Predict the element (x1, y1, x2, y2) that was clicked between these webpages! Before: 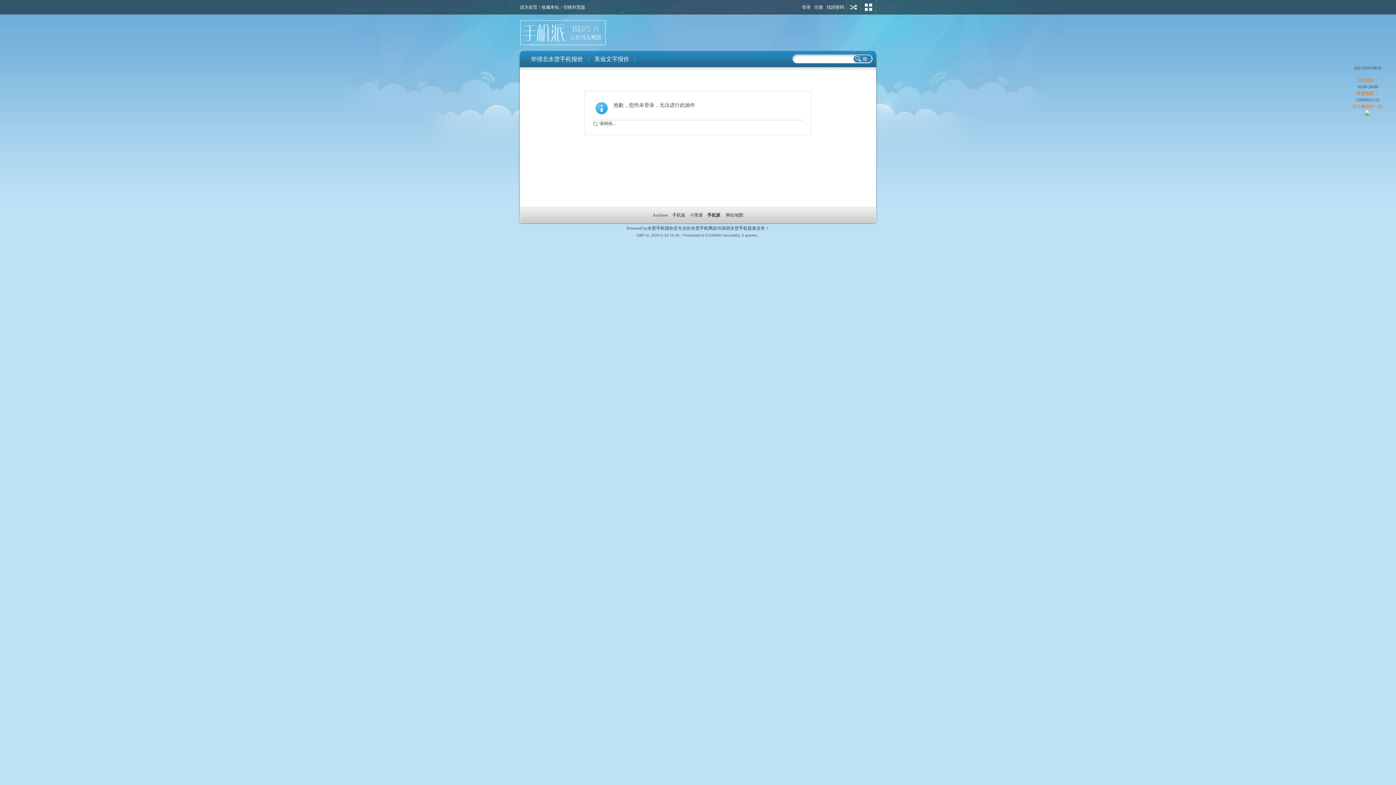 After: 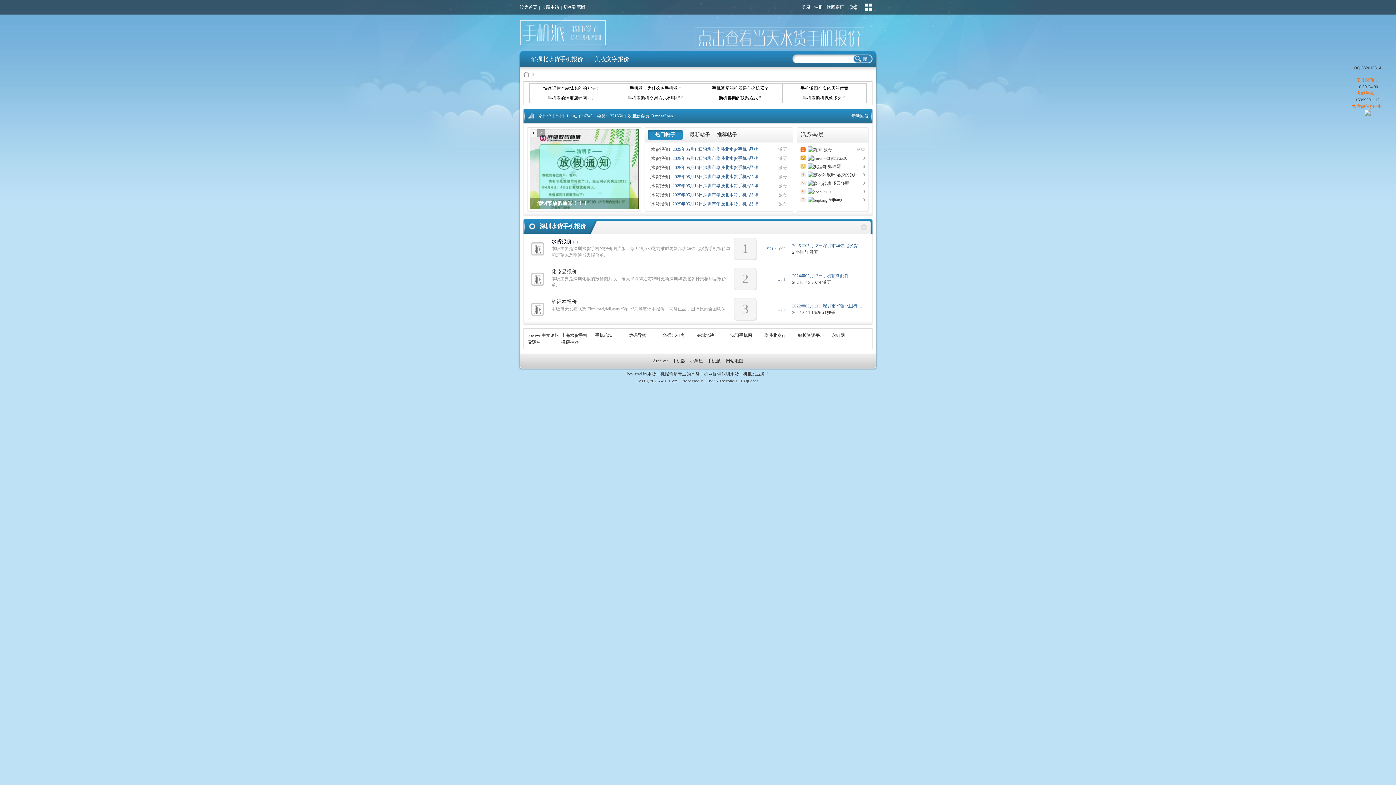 Action: label: 水货手机网 bbox: (691, 225, 712, 230)